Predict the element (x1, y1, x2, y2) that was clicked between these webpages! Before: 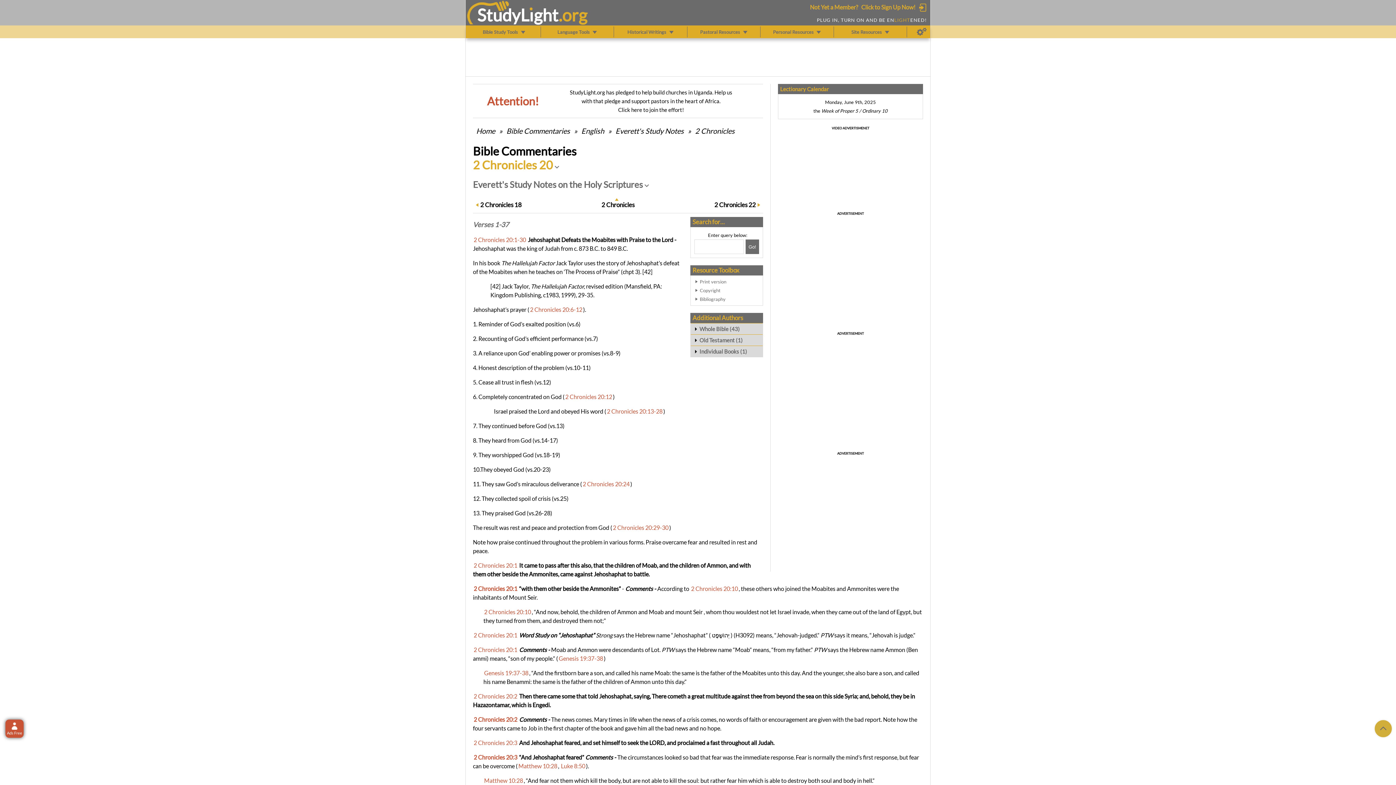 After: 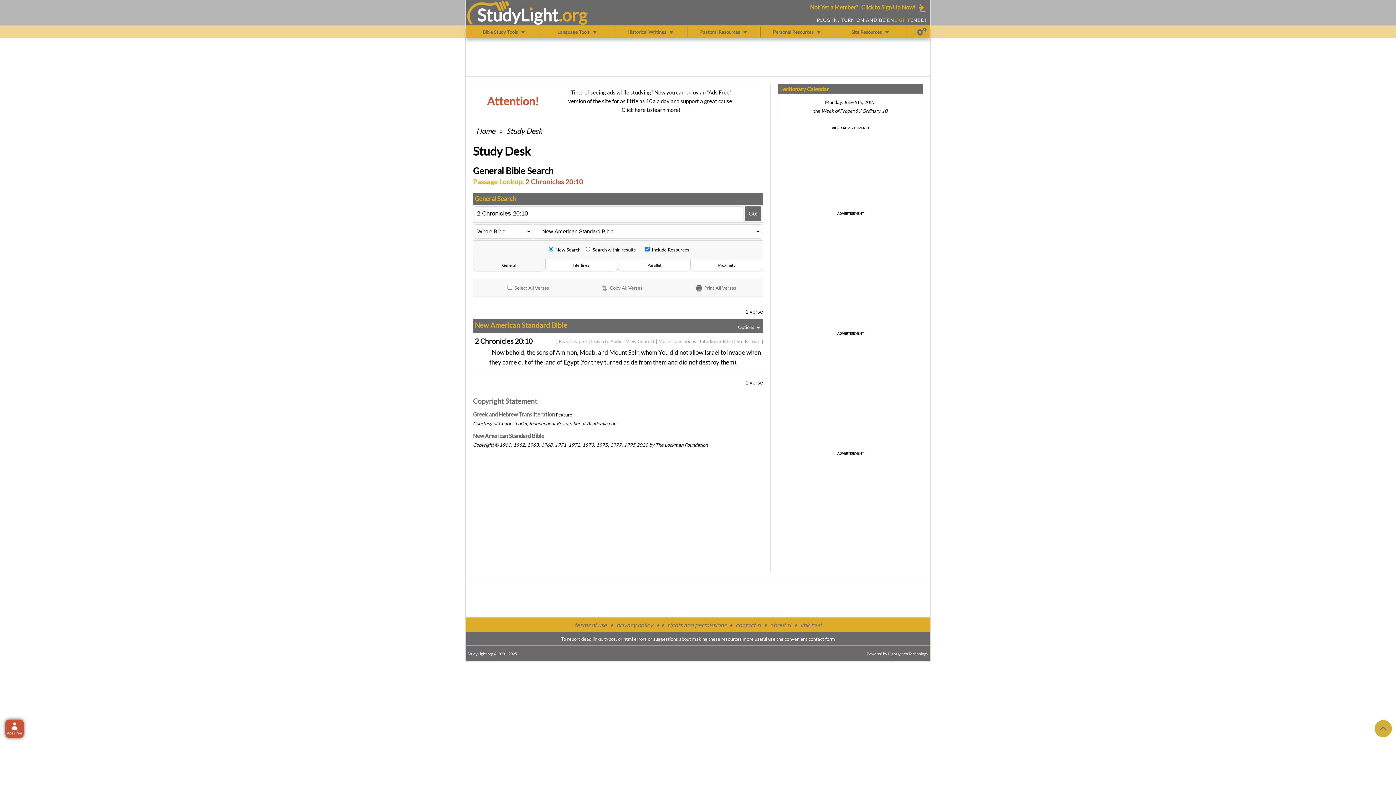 Action: label: 2 Chronicles 20:10 bbox: (691, 585, 738, 592)